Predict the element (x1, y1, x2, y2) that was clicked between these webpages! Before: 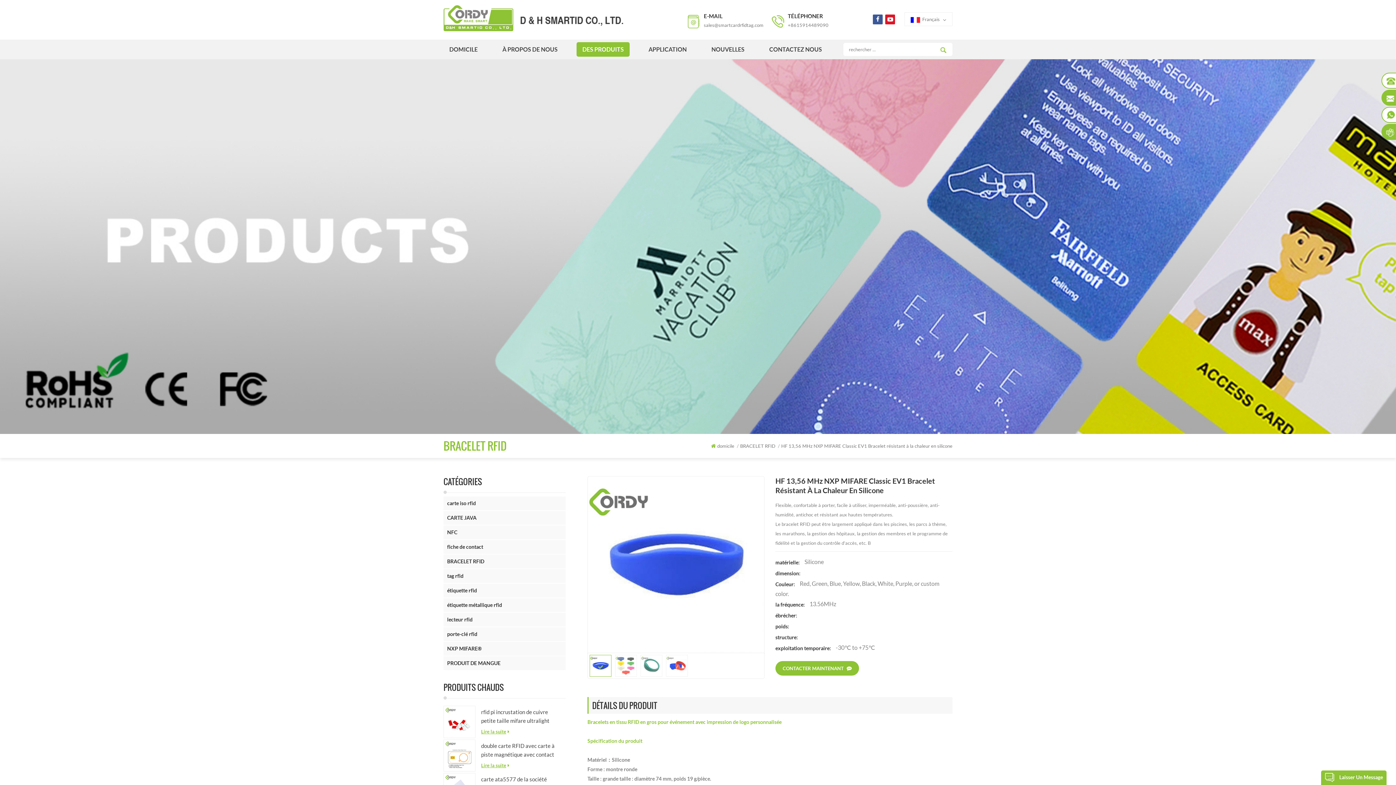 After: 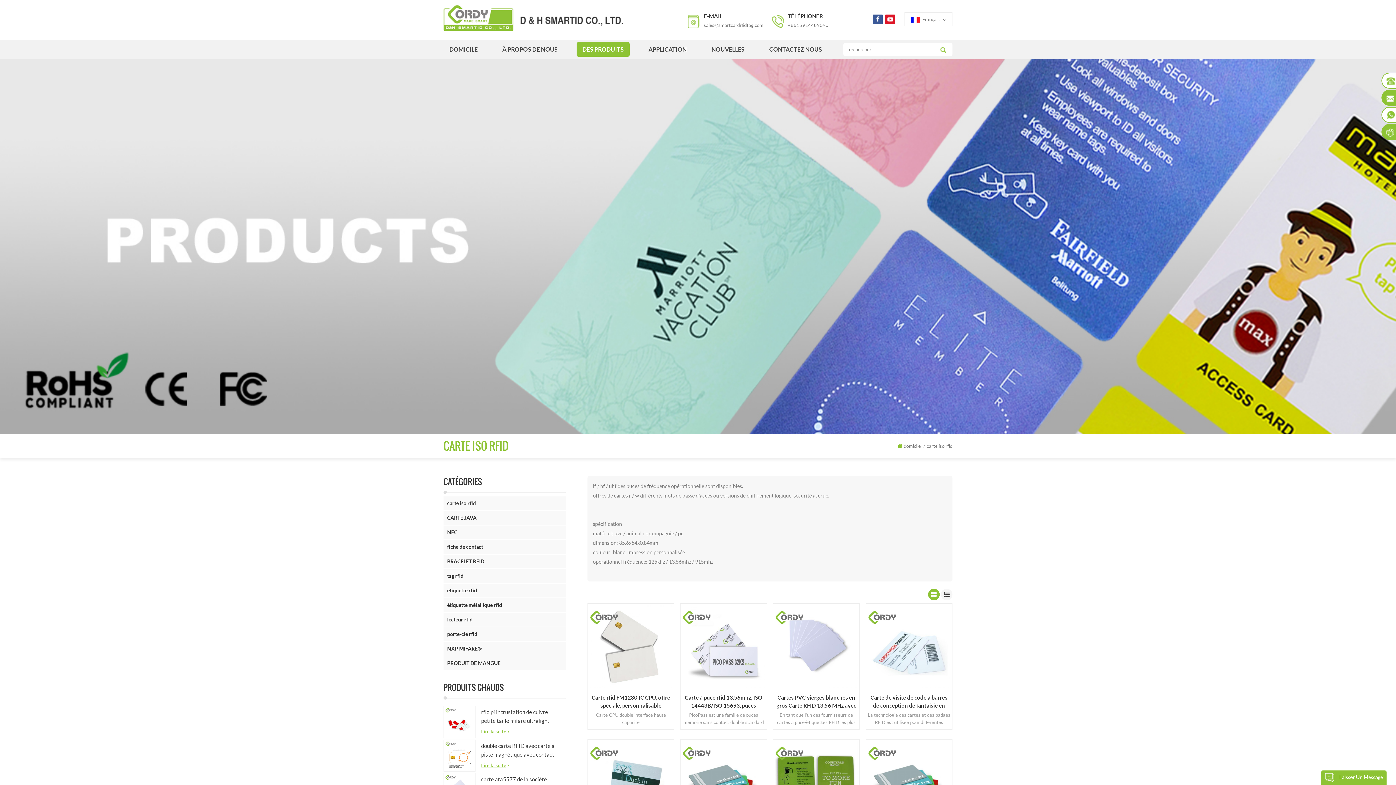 Action: bbox: (443, 496, 565, 510) label: carte iso rfid